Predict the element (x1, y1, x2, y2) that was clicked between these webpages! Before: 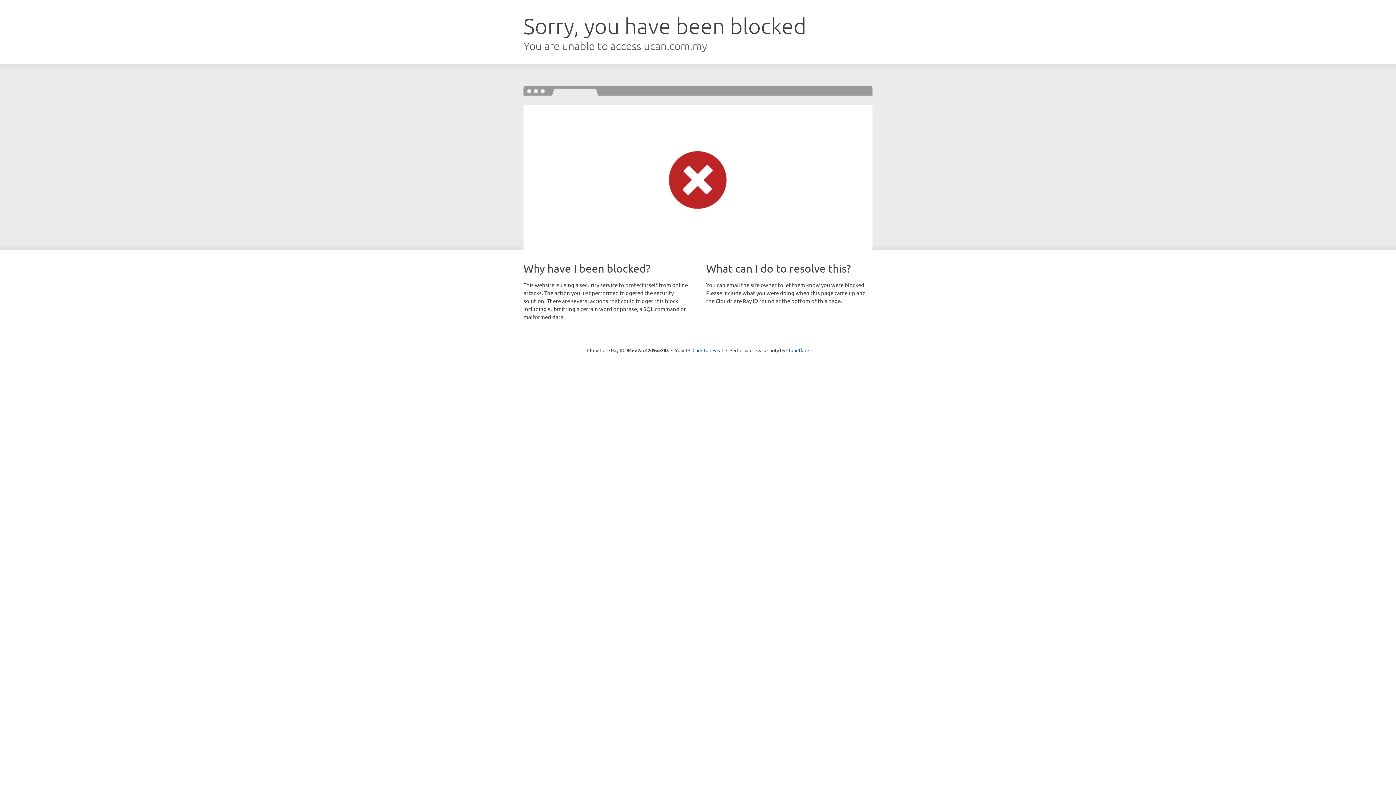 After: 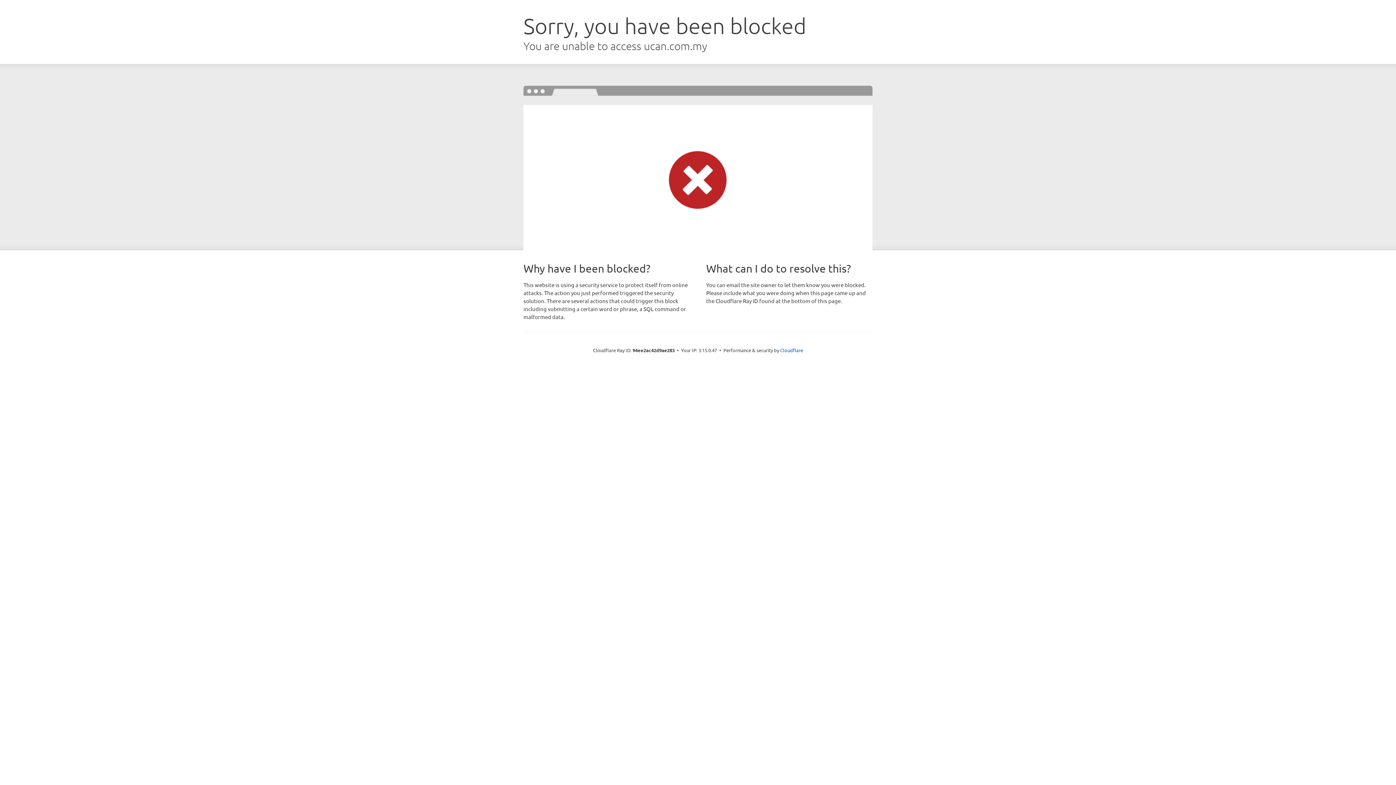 Action: label: Click to reveal bbox: (692, 346, 723, 353)